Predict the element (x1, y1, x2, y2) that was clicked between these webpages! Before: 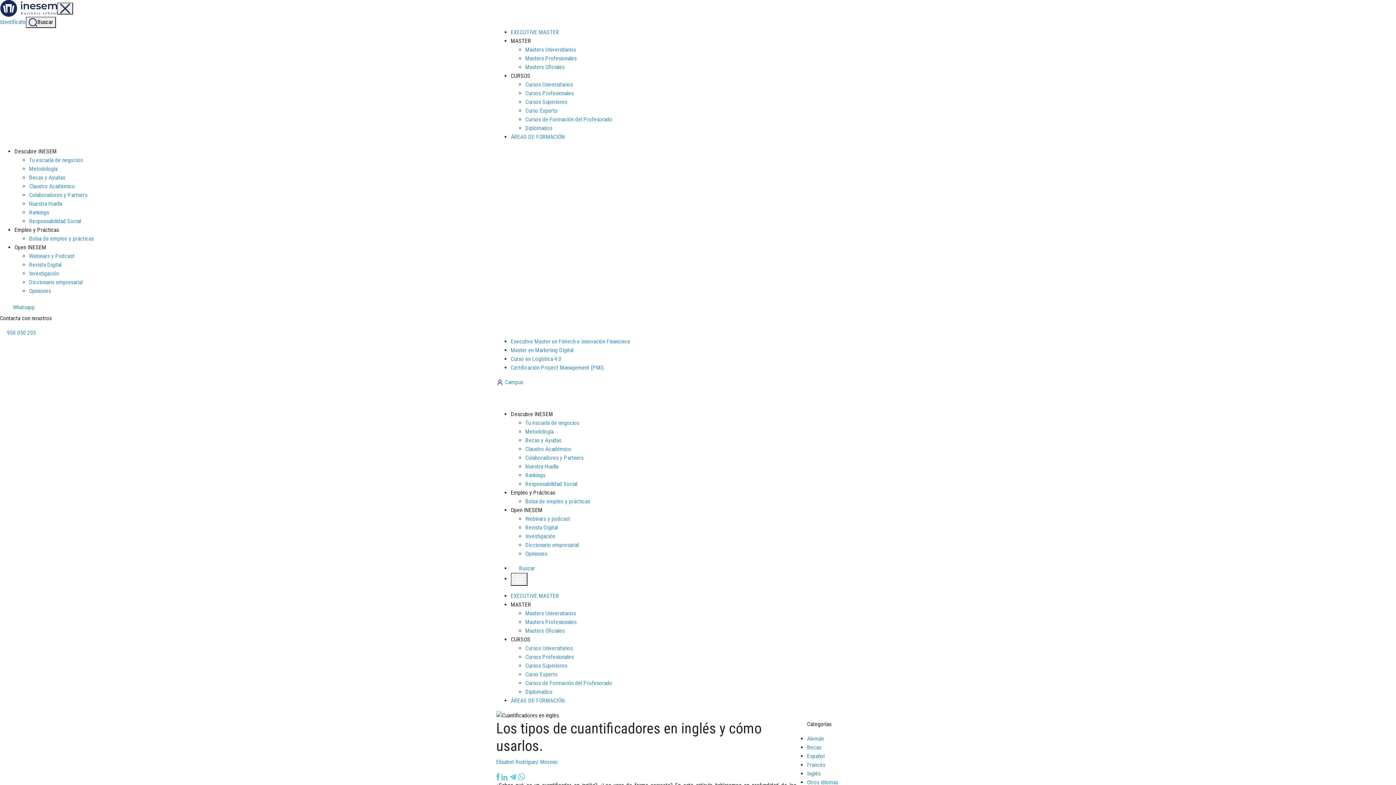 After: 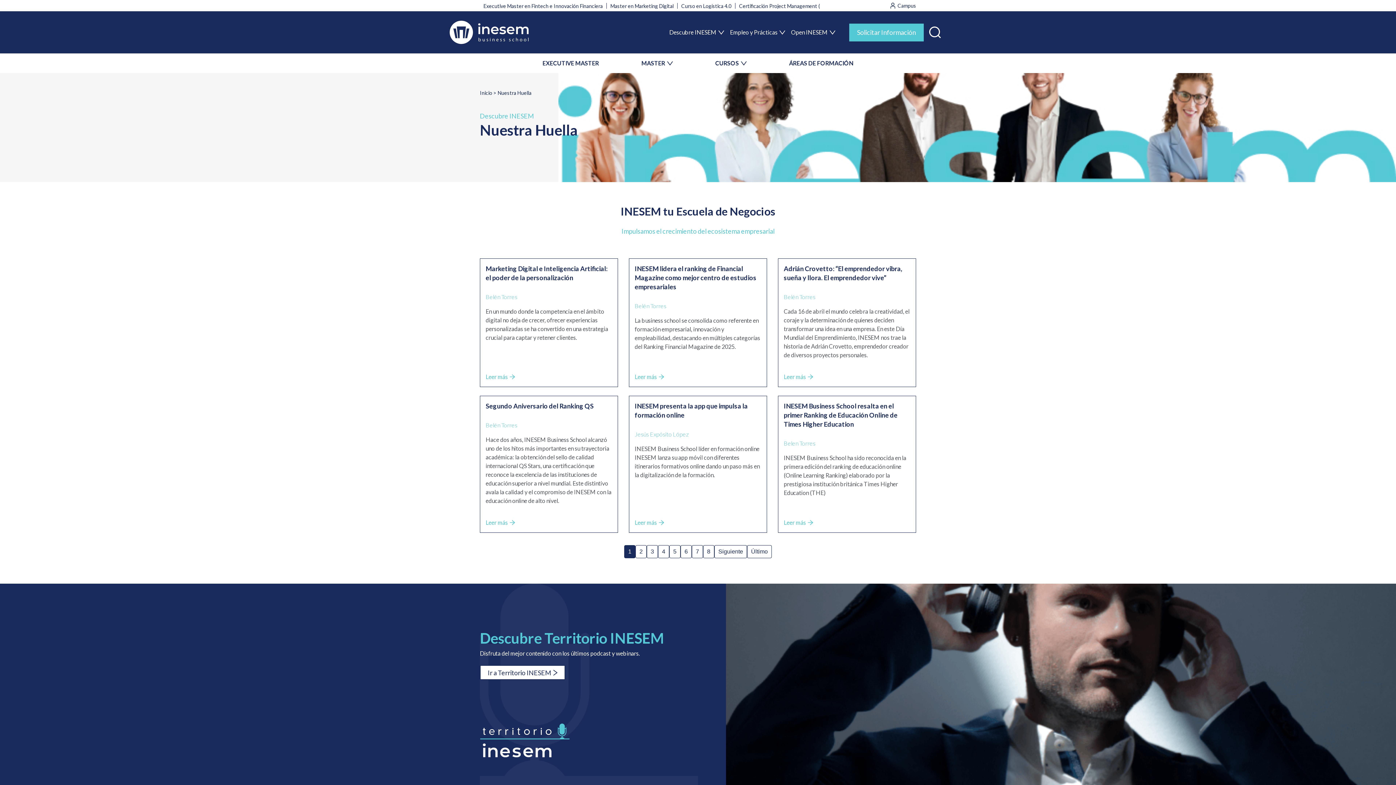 Action: label: Nuestra Huella bbox: (29, 200, 62, 207)